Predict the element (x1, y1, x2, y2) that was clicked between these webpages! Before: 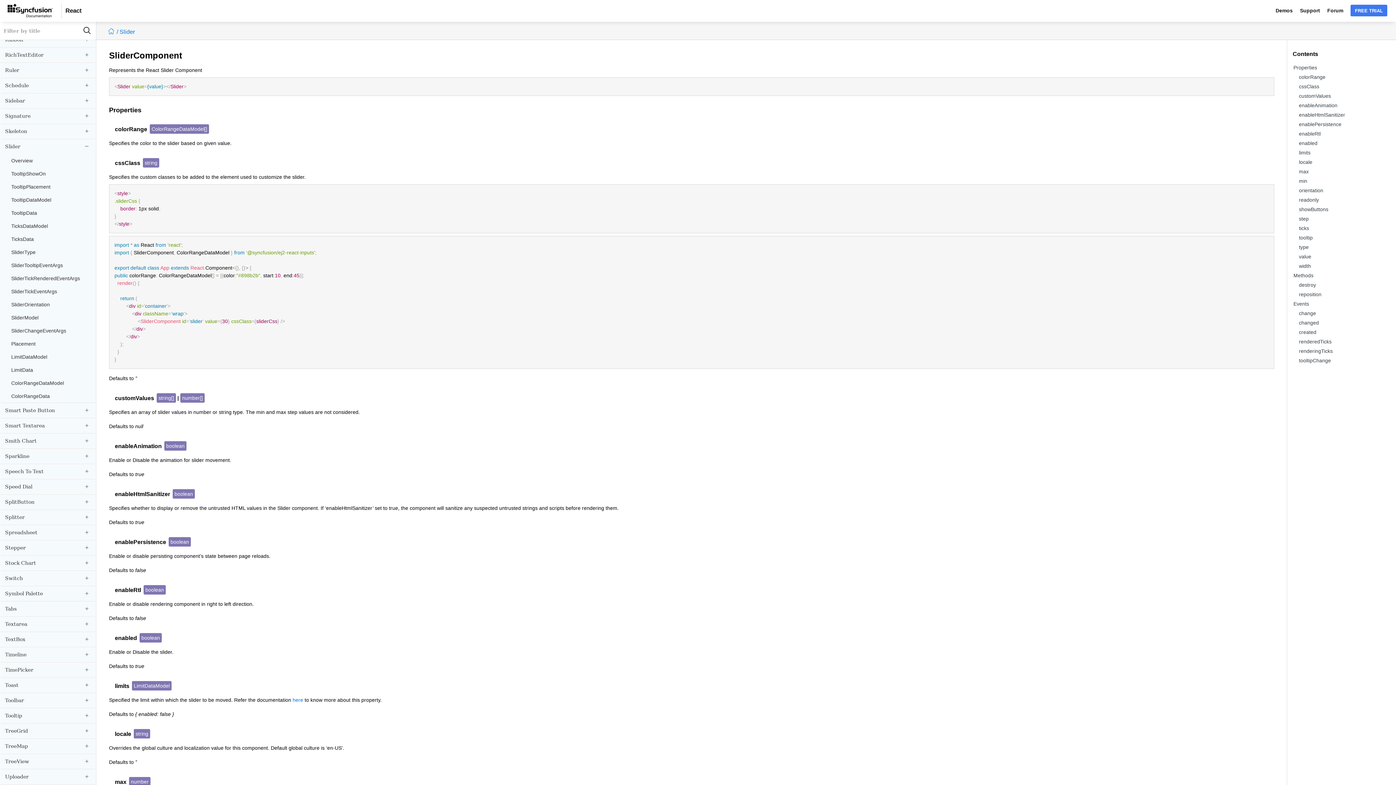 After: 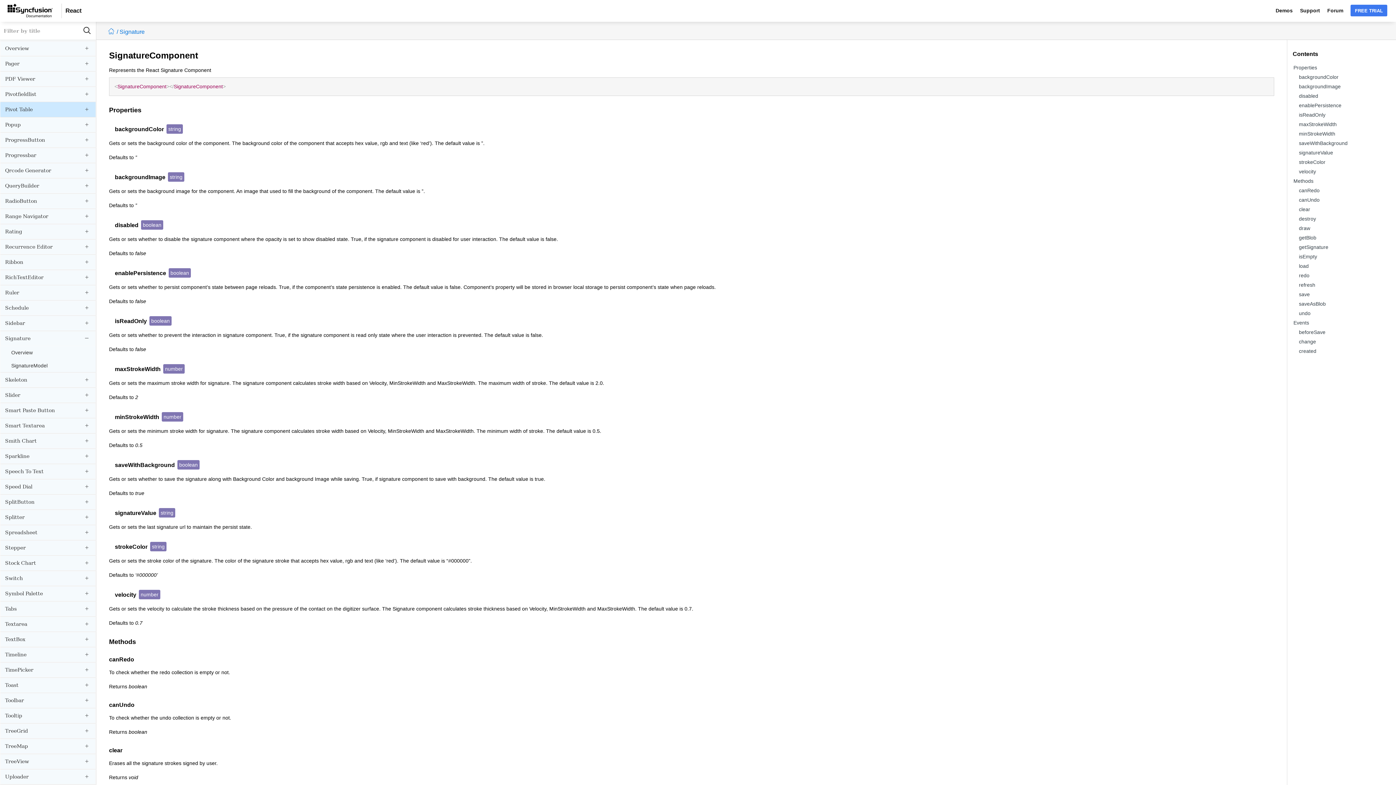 Action: bbox: (0, 108, 95, 123) label: Signature